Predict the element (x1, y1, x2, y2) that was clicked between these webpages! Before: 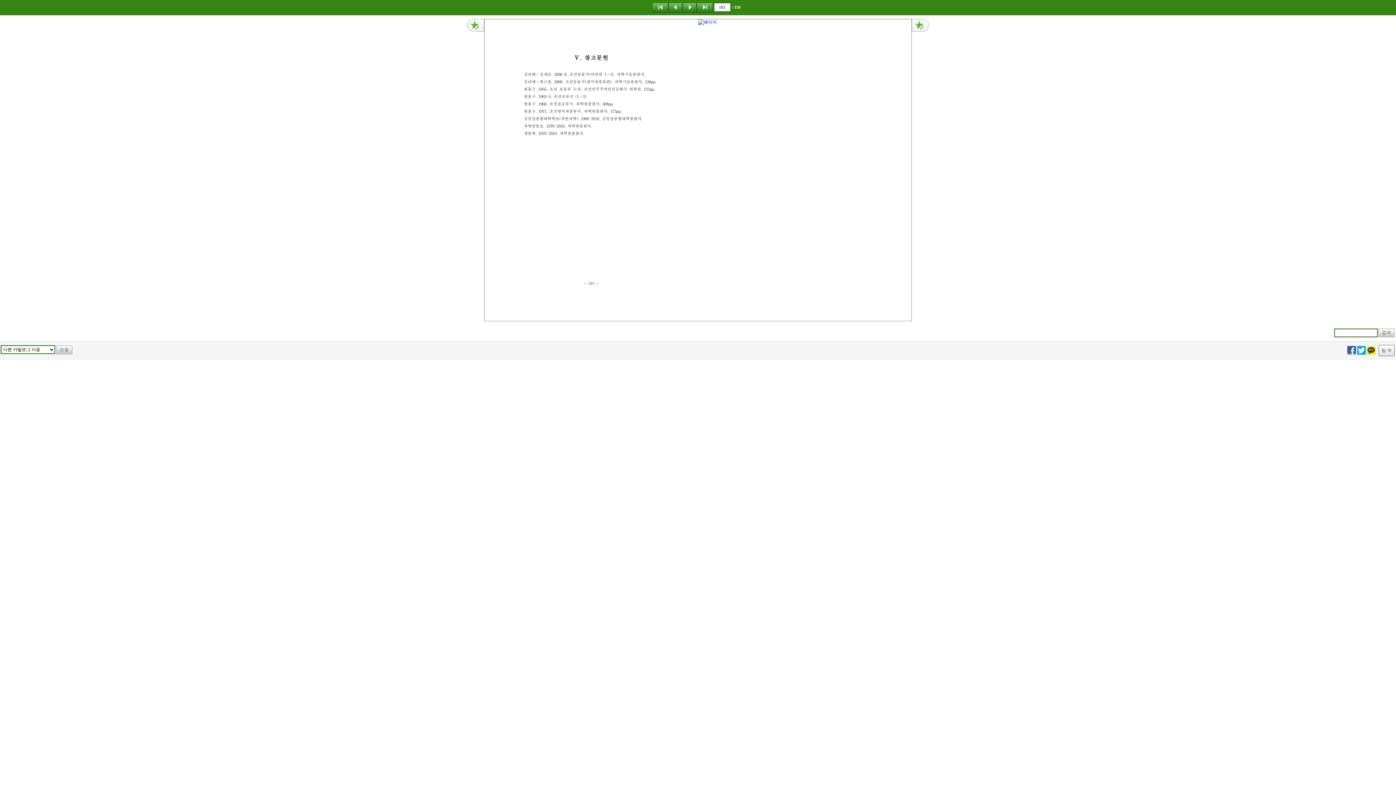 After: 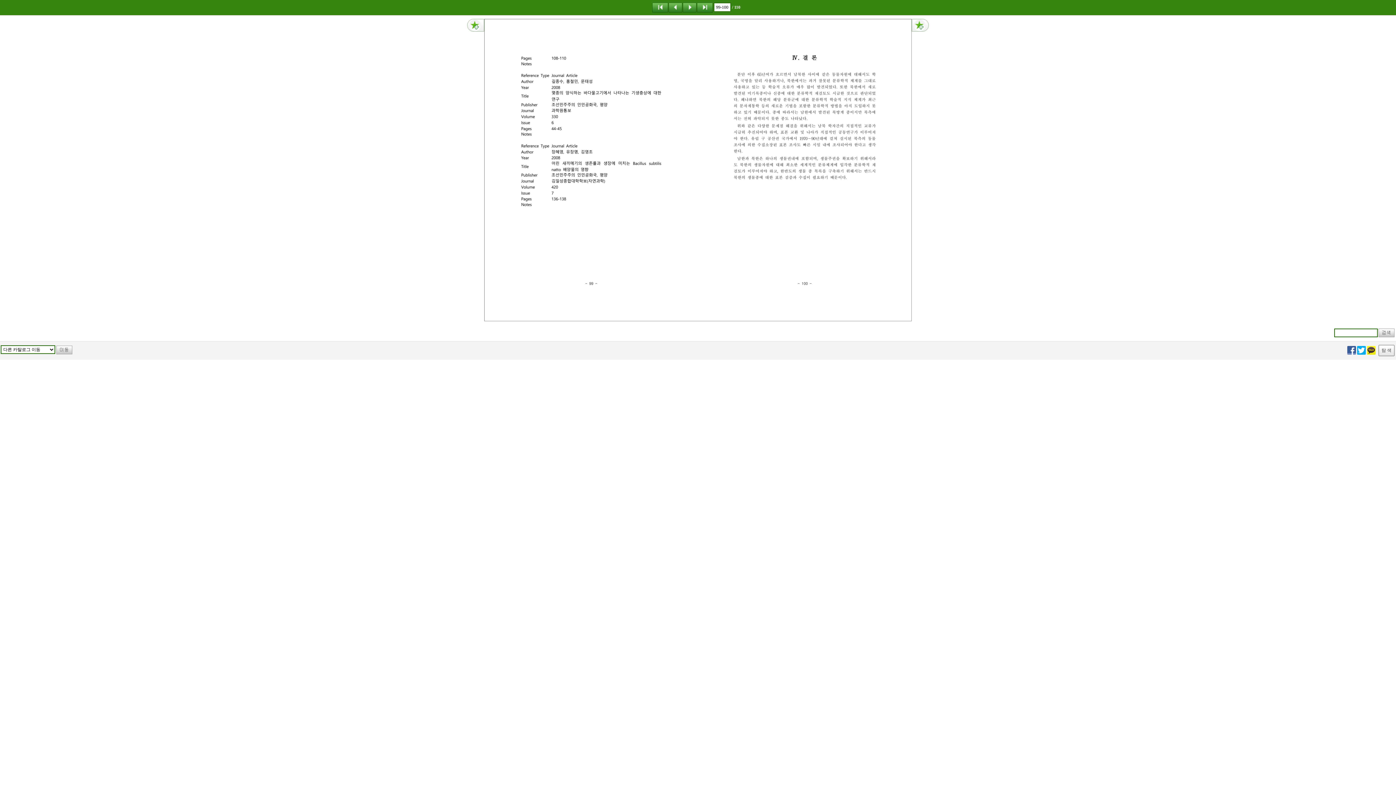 Action: bbox: (668, 4, 682, 9)